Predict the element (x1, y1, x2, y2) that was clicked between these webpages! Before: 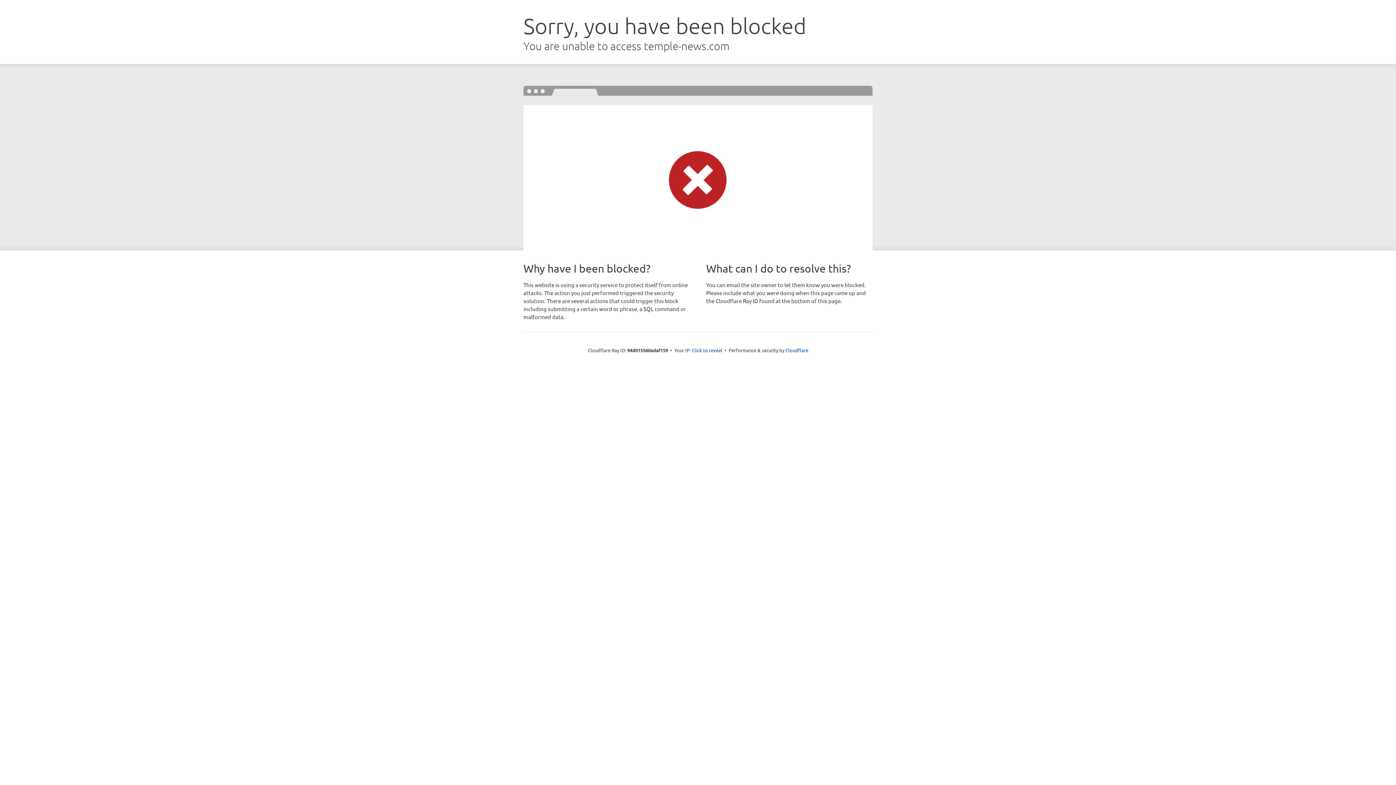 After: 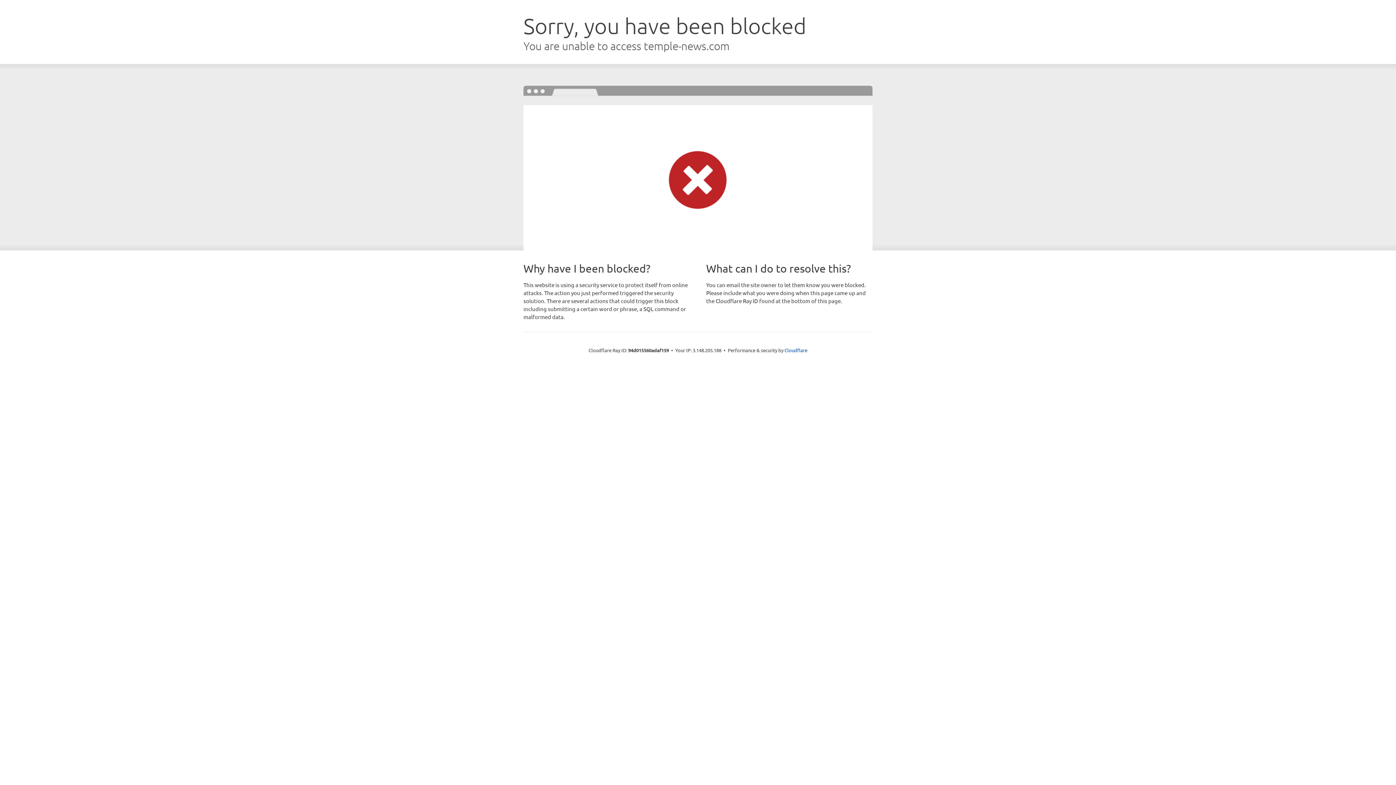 Action: label: Click to reveal bbox: (692, 346, 722, 353)